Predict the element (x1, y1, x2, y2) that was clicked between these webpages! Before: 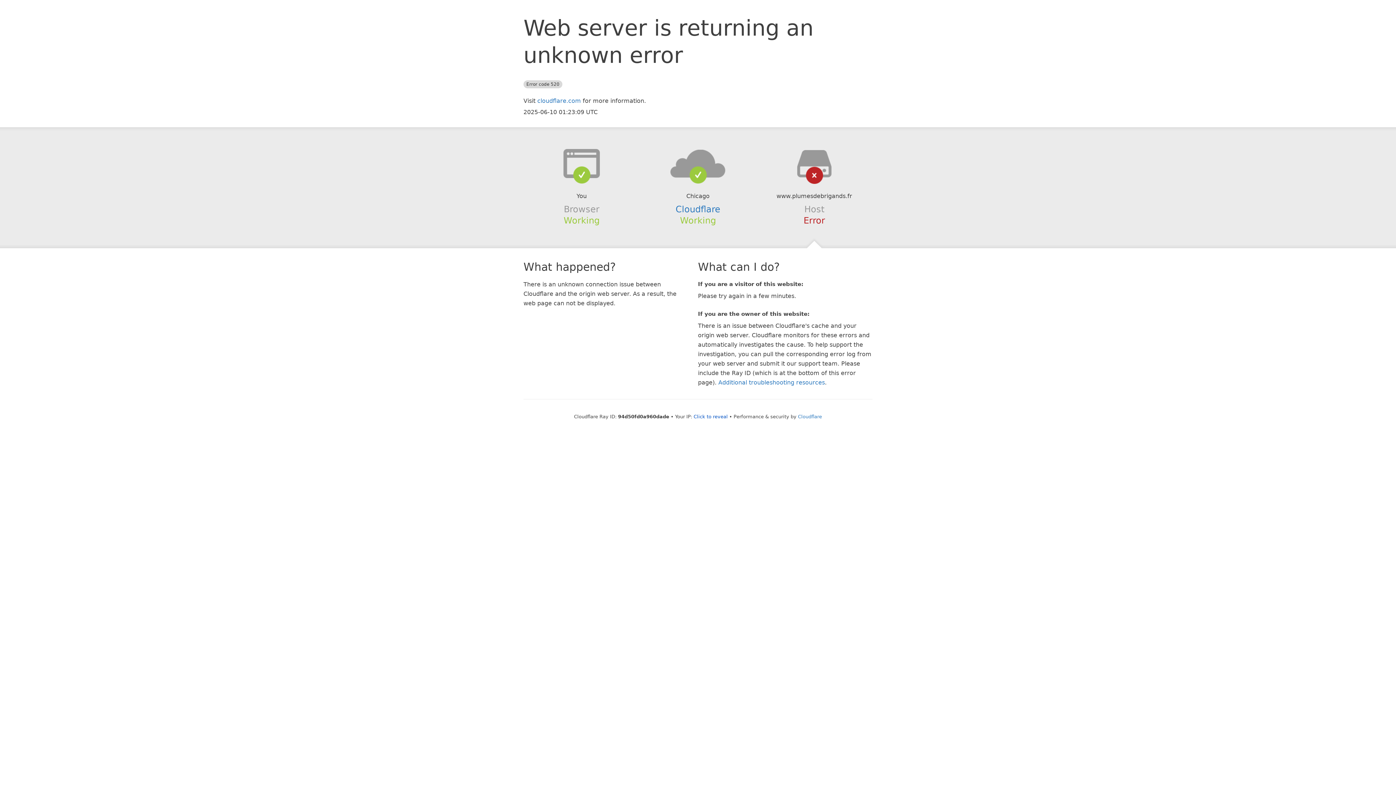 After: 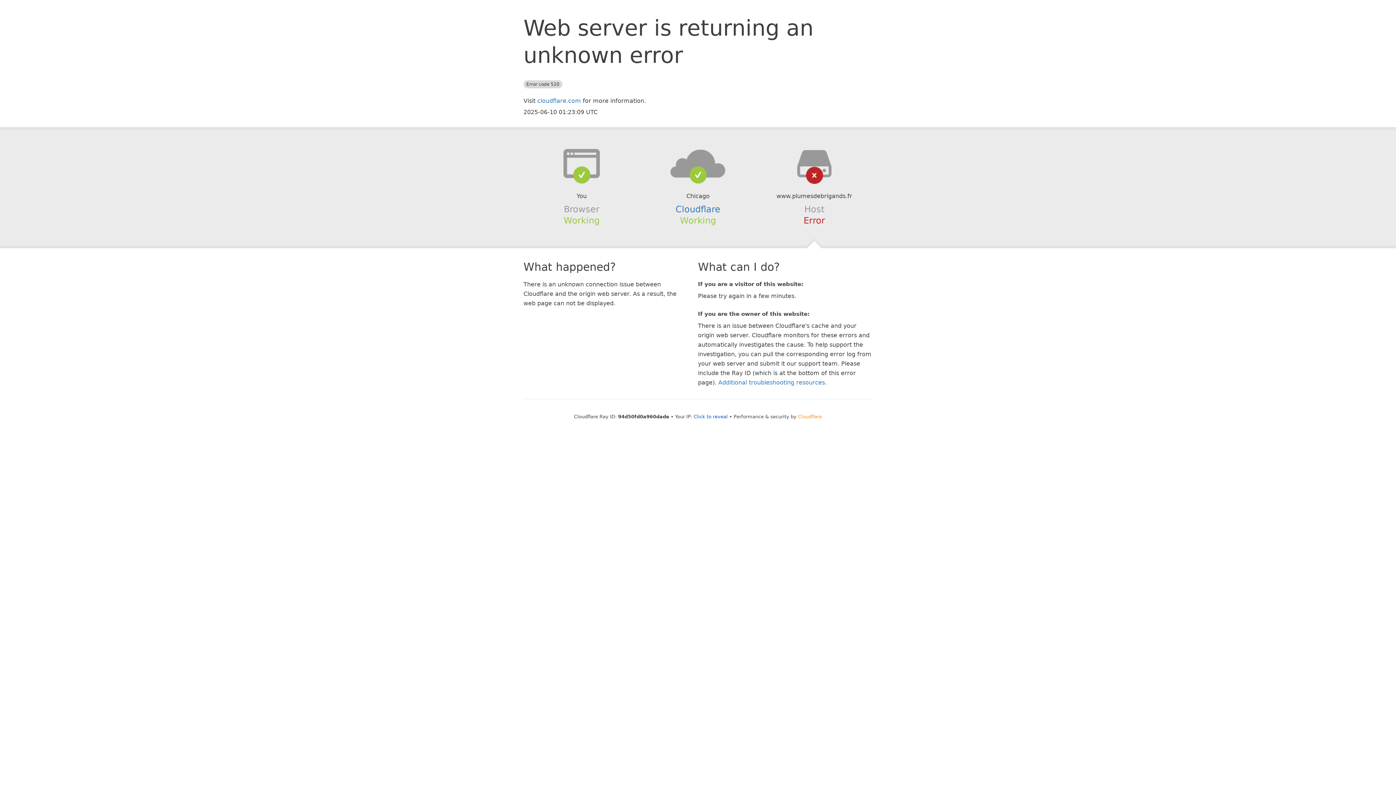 Action: label: Cloudflare bbox: (798, 414, 822, 419)